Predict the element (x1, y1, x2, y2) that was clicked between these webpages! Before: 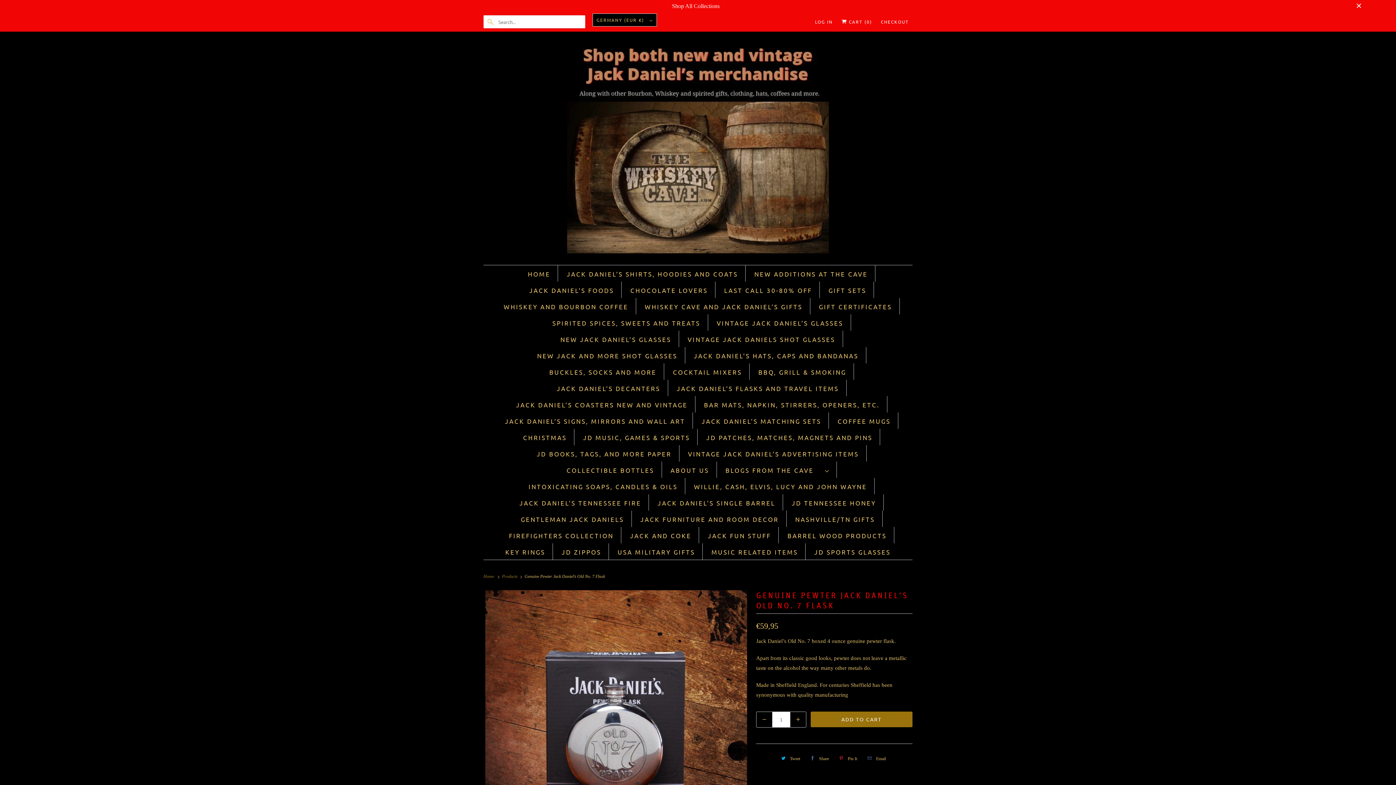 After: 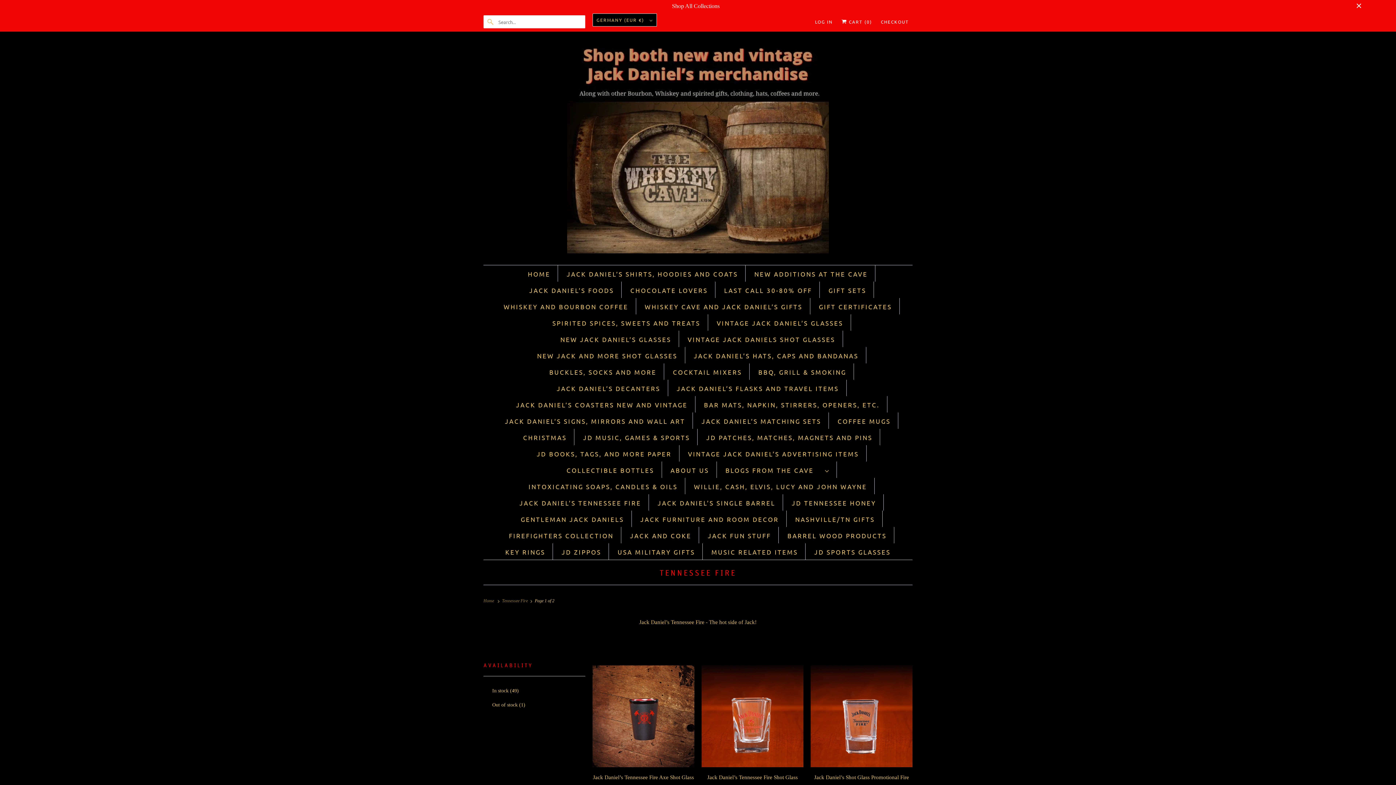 Action: label: JACK DANIEL’S TENNESSEE FIRE bbox: (519, 498, 641, 508)